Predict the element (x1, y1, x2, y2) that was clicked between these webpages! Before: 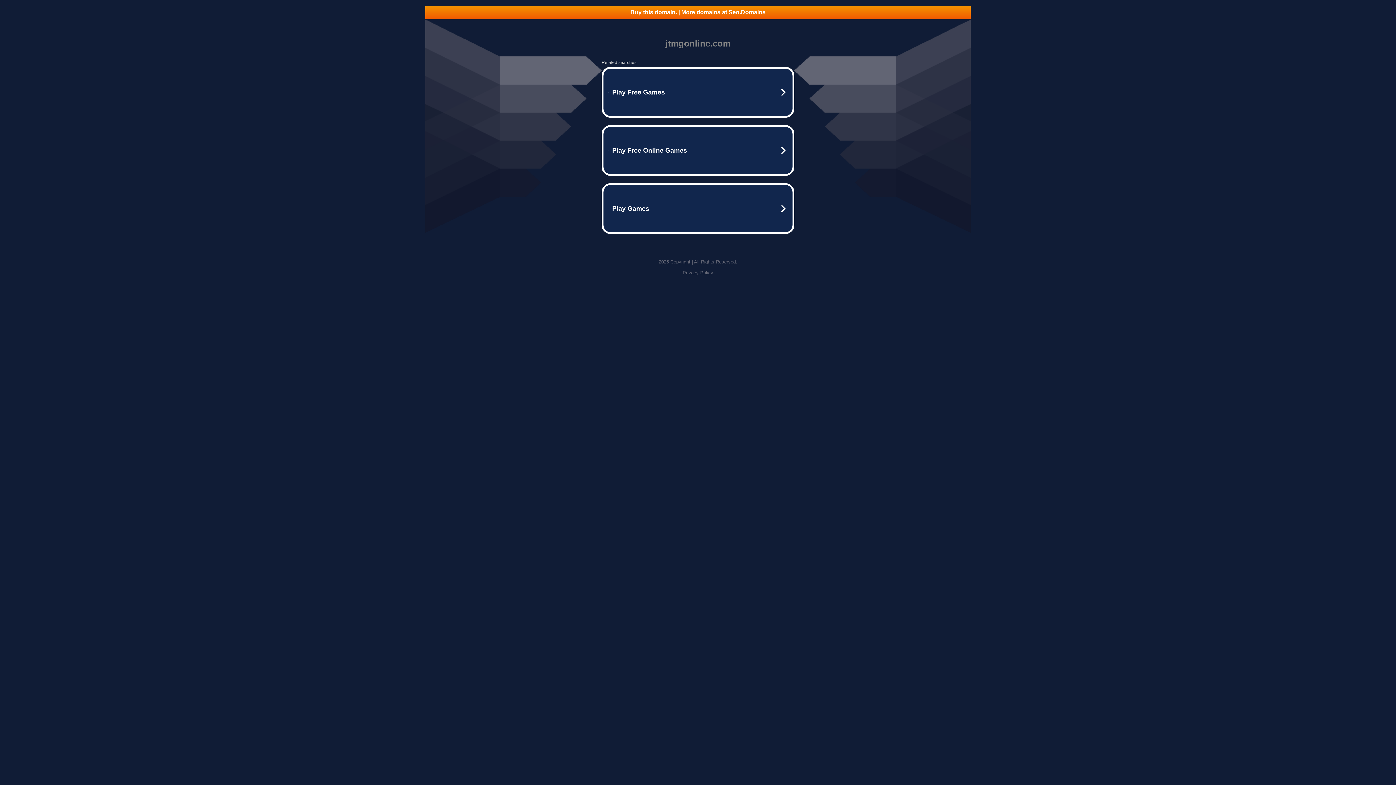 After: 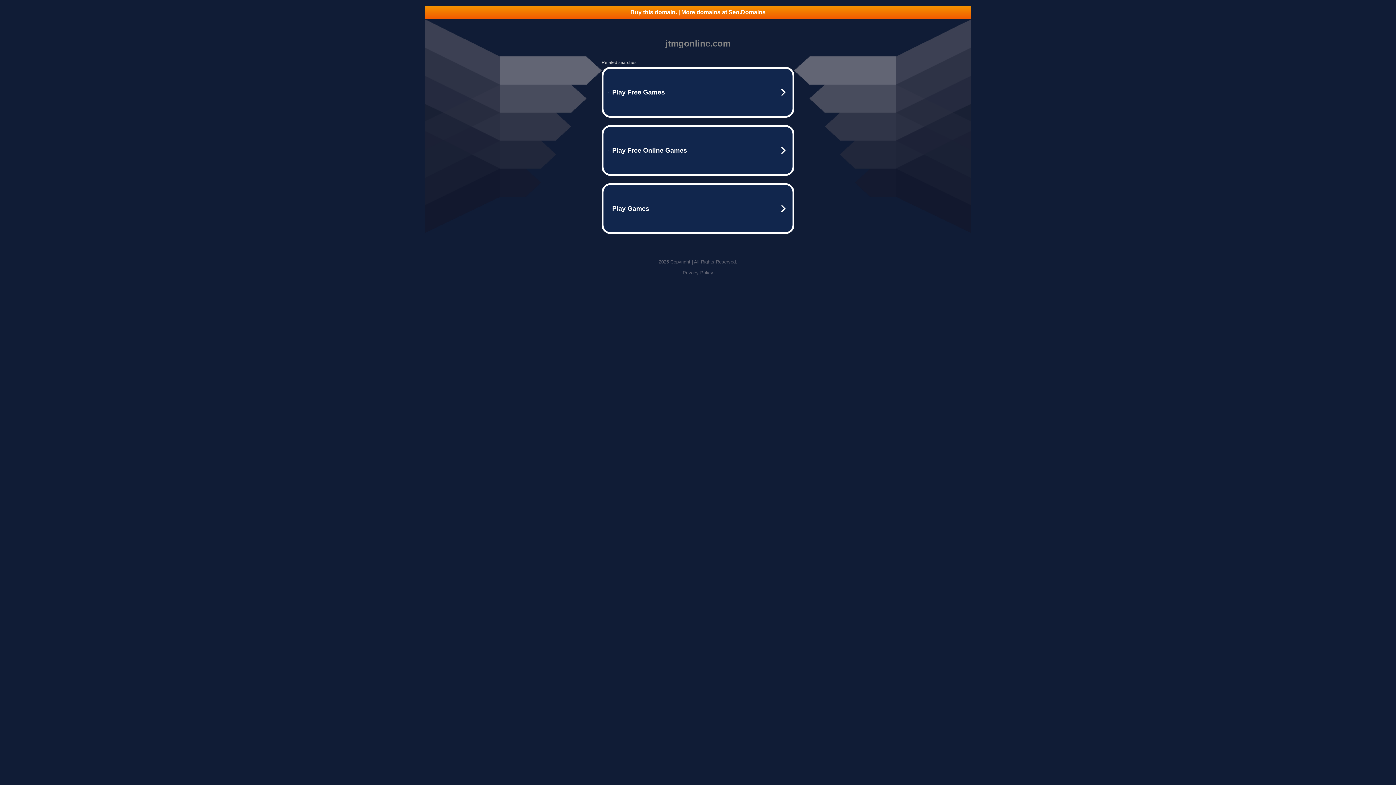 Action: label: Buy this domain. | More domains at Seo.Domains bbox: (425, 5, 970, 18)